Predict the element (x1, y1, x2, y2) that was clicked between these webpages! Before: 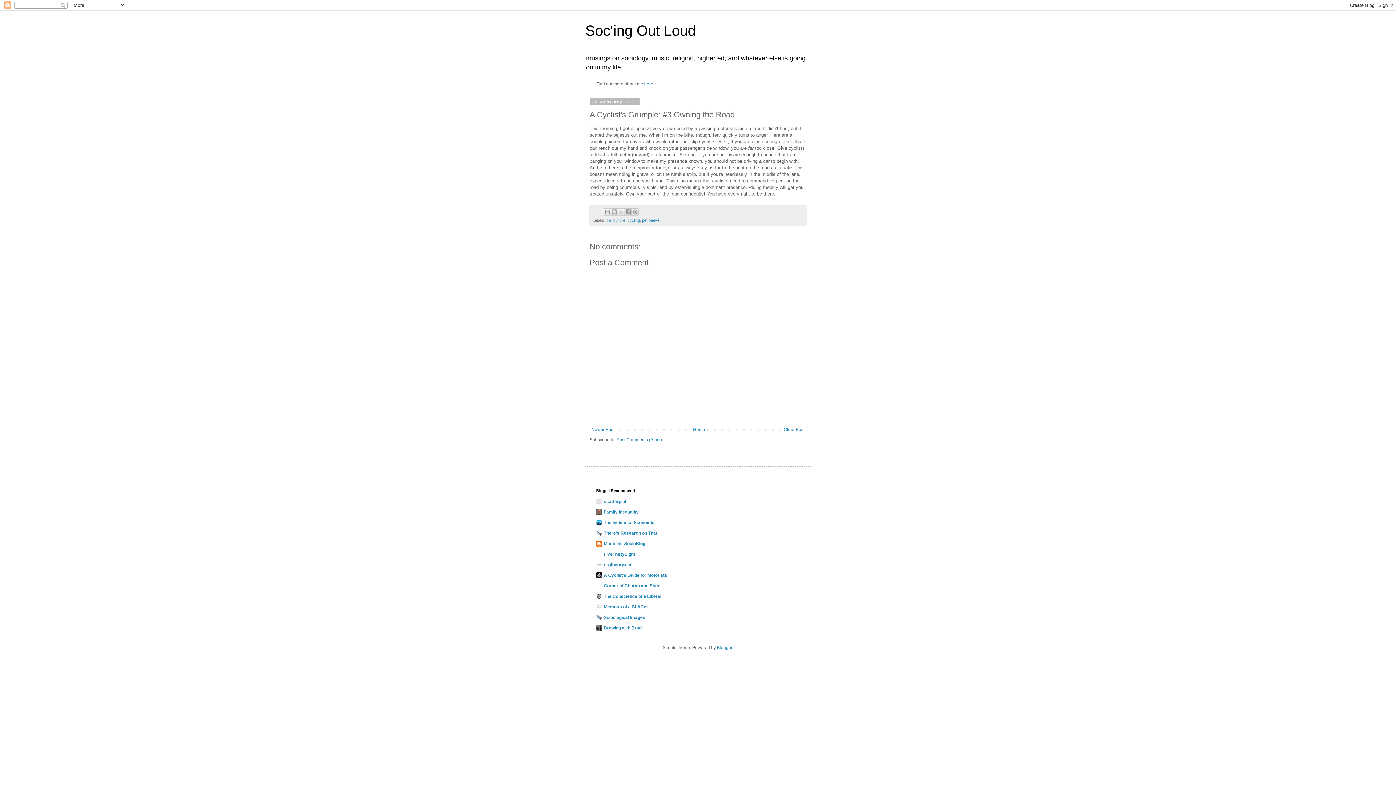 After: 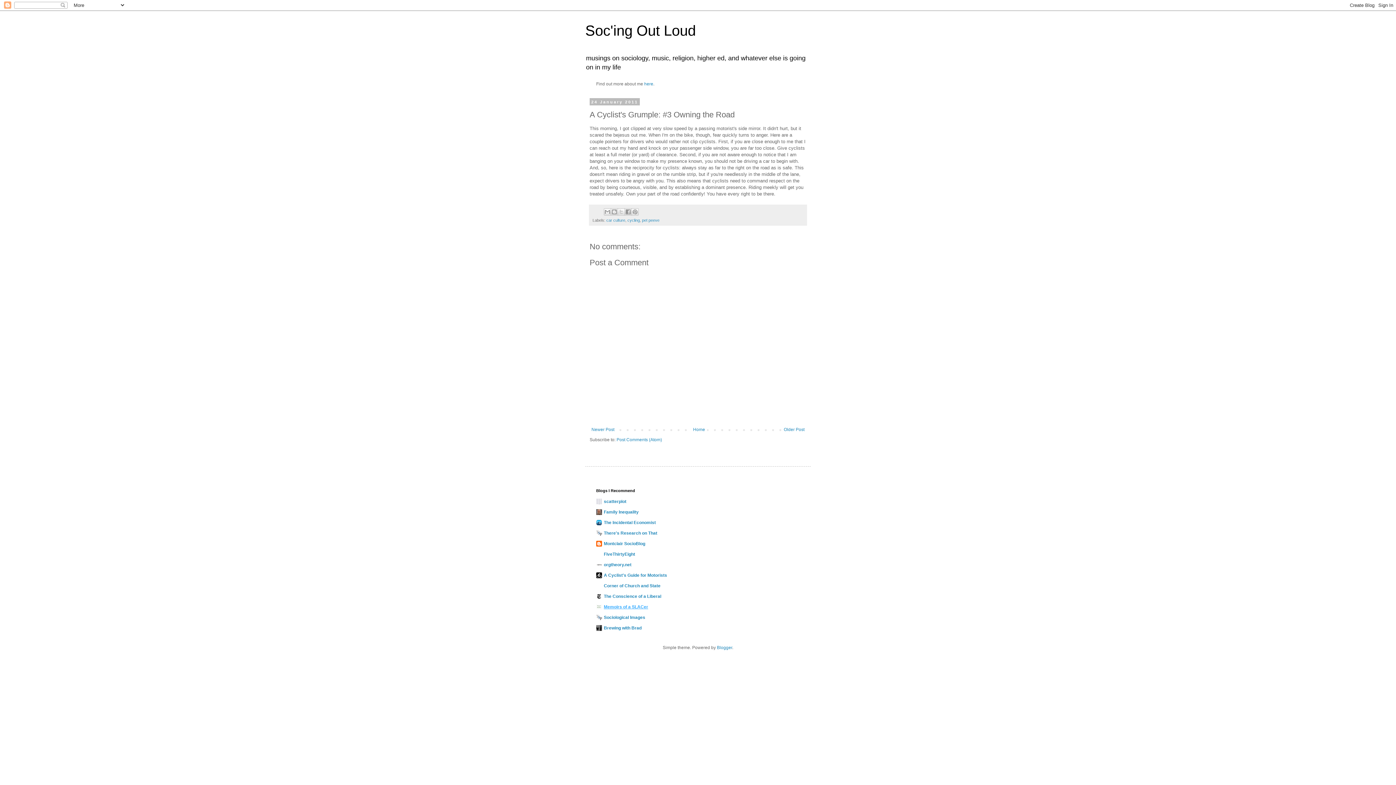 Action: bbox: (604, 604, 648, 609) label: Memoirs of a SLACer